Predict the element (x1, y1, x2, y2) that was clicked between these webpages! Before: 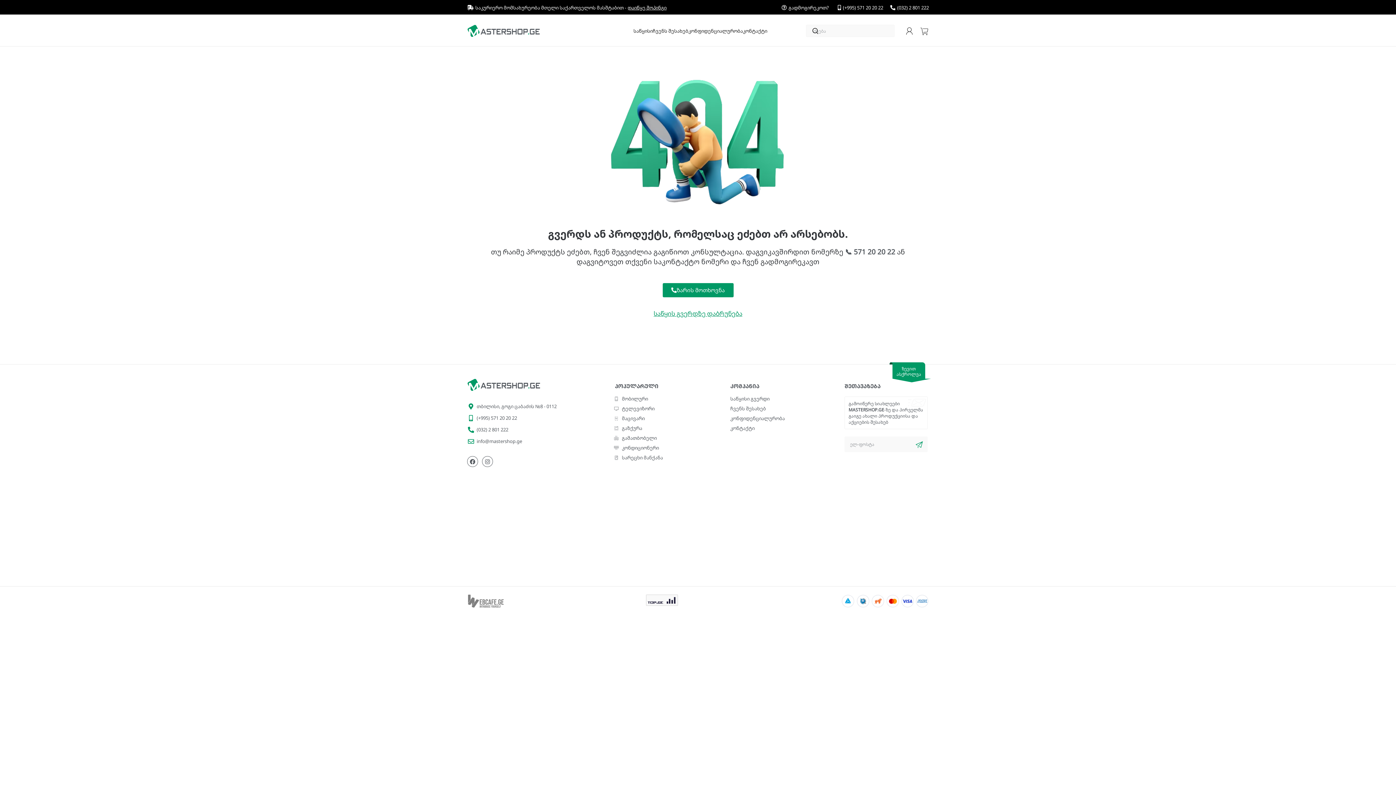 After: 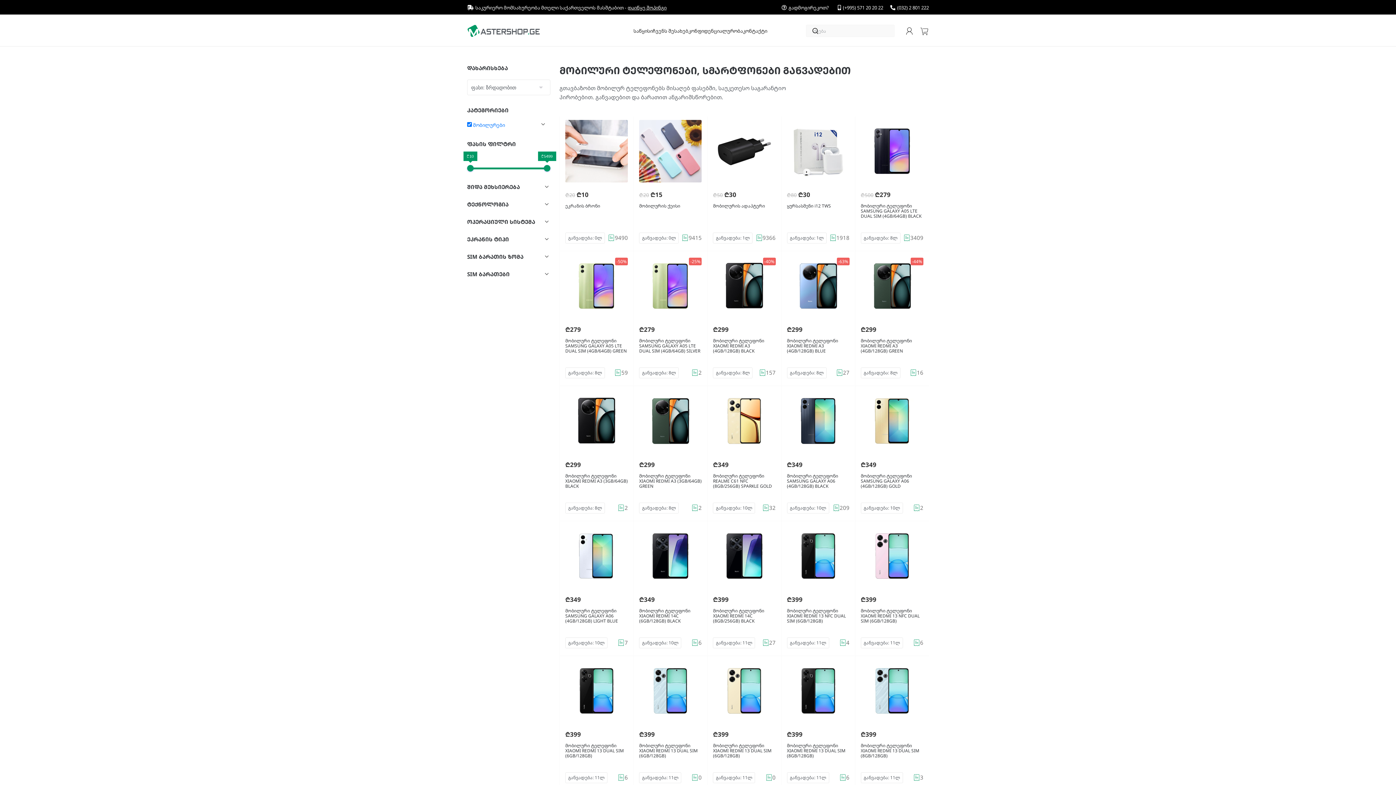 Action: label: მობილური bbox: (614, 394, 730, 402)